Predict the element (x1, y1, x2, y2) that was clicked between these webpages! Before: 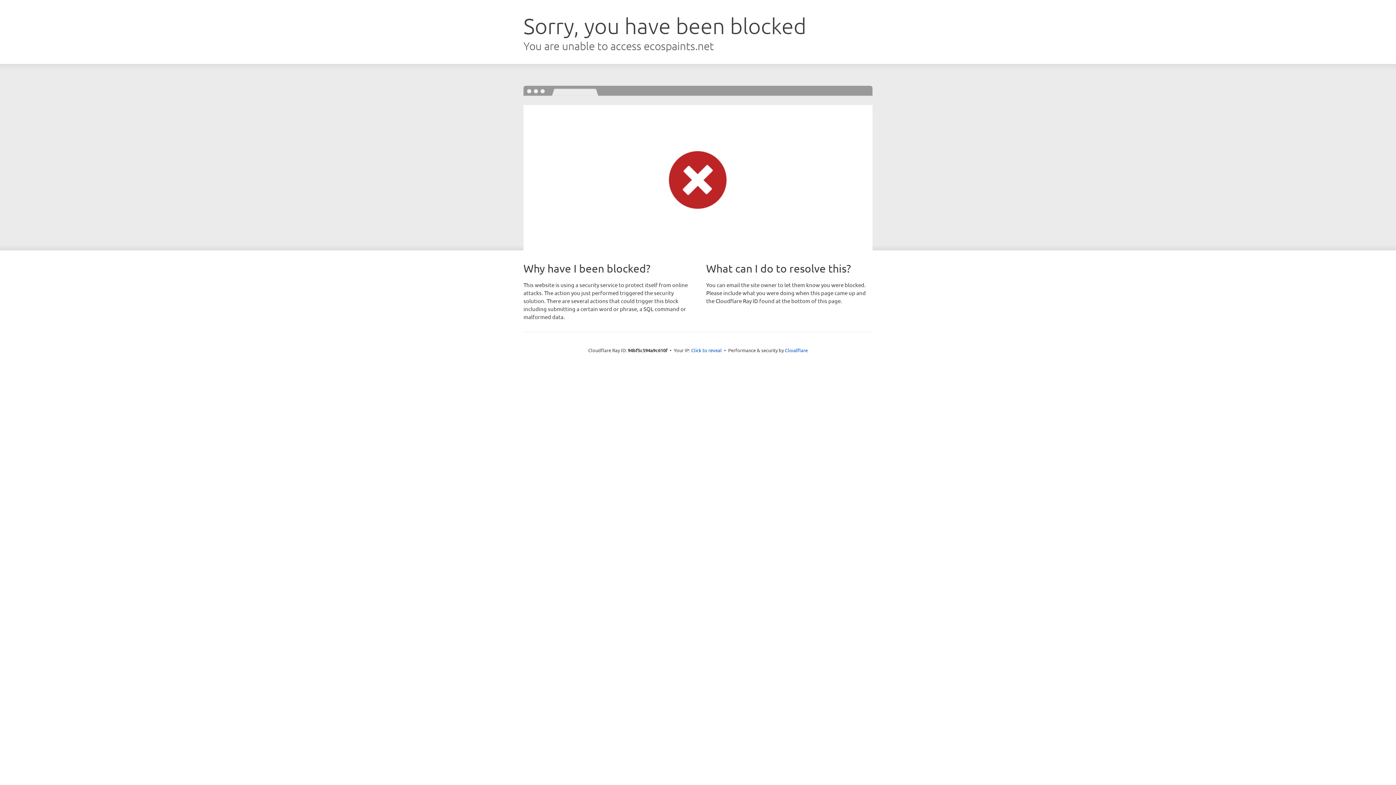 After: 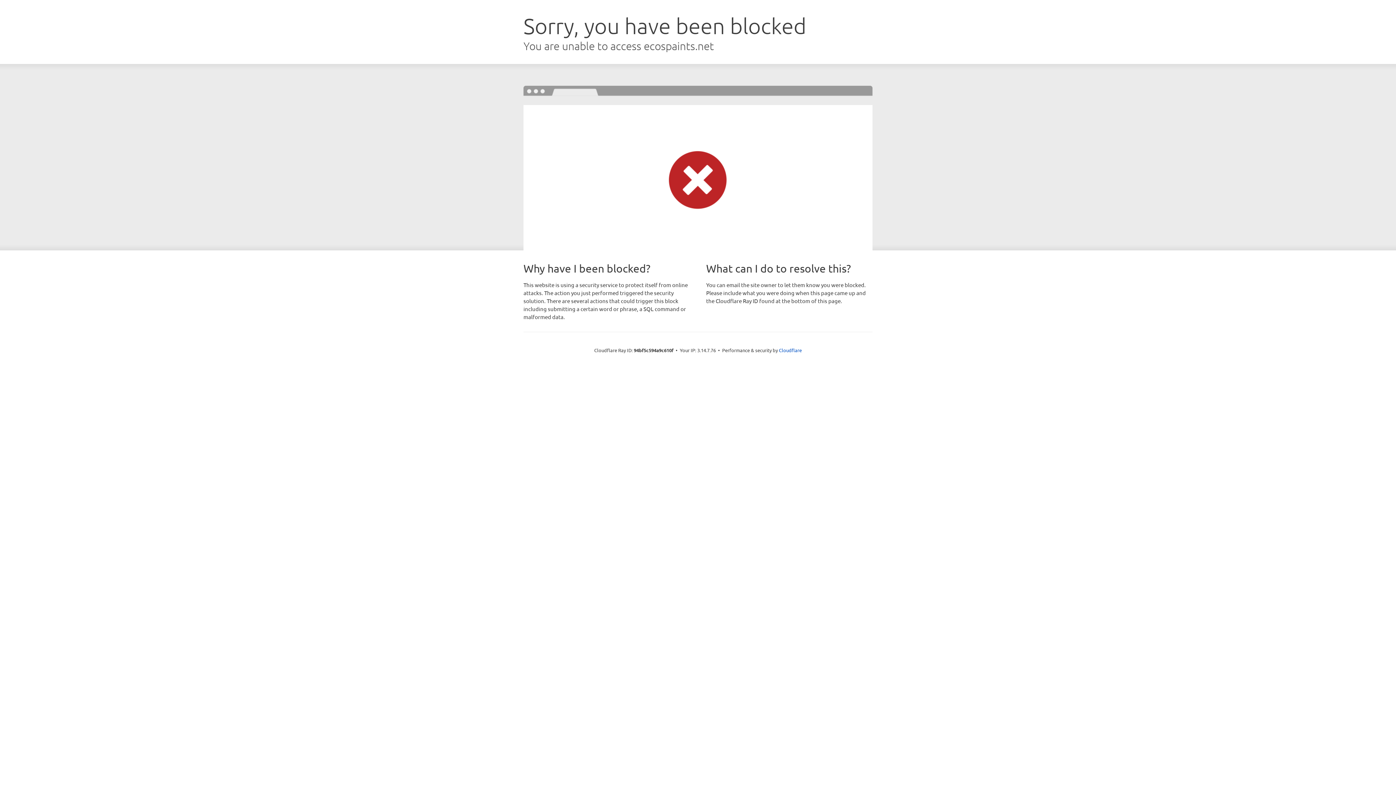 Action: label: Click to reveal bbox: (691, 346, 722, 353)